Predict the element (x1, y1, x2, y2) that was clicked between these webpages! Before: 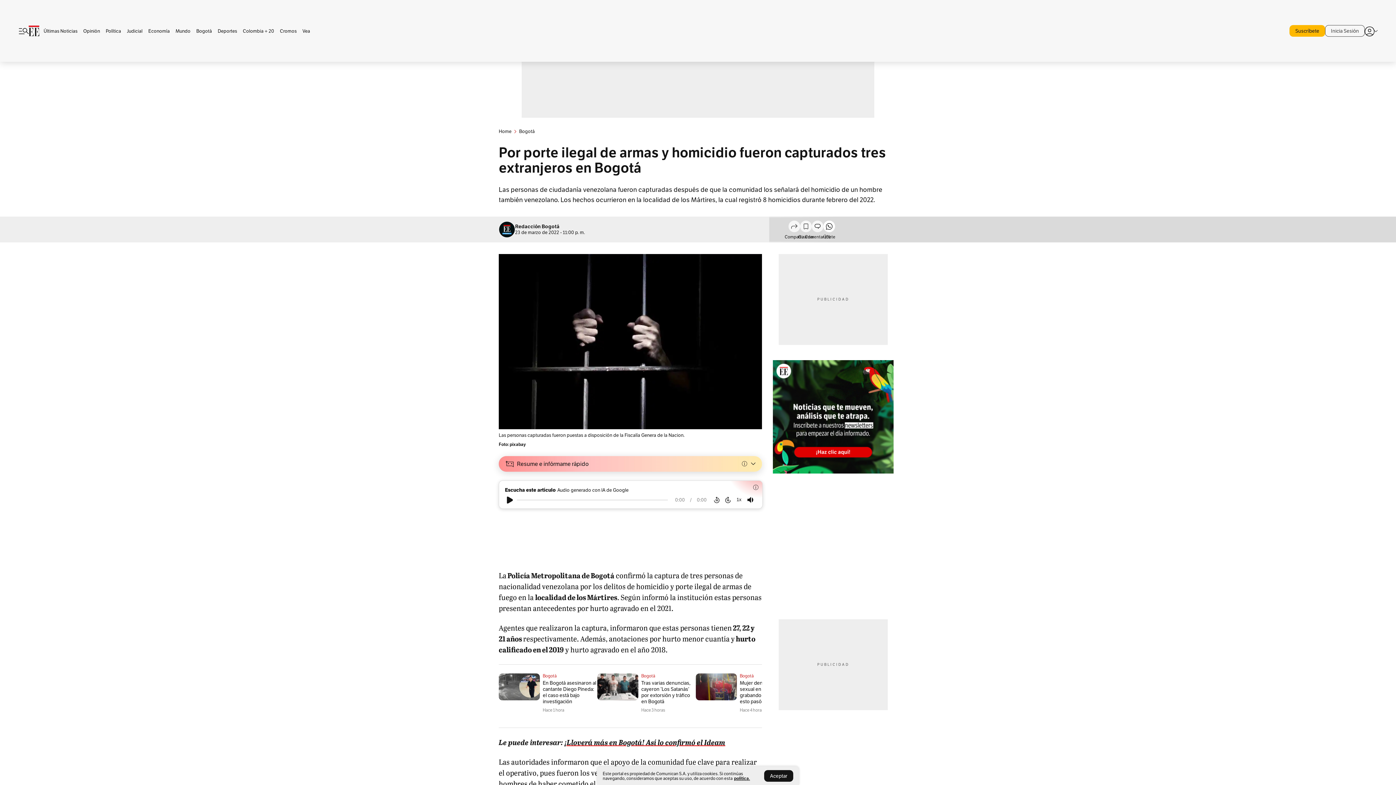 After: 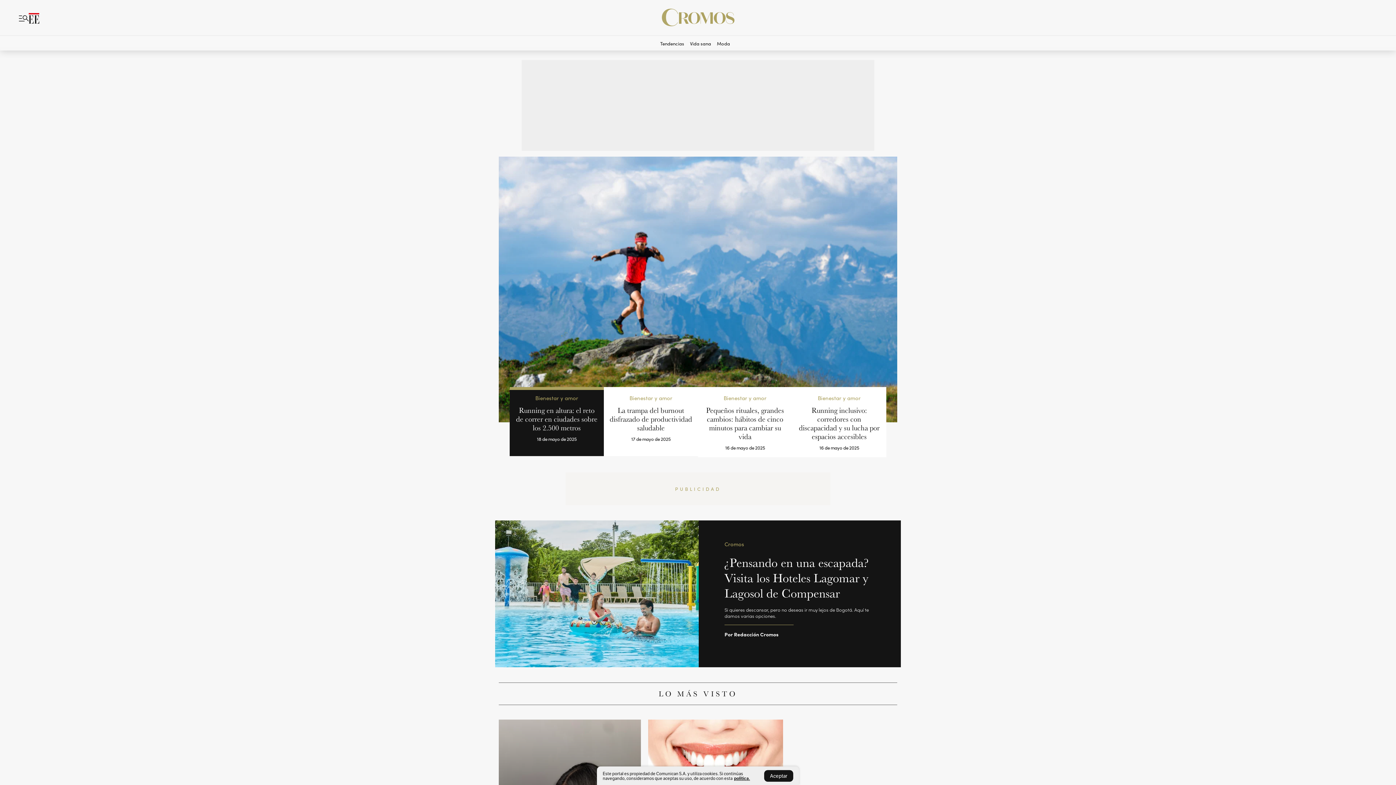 Action: bbox: (277, 28, 299, 33) label: Cromos